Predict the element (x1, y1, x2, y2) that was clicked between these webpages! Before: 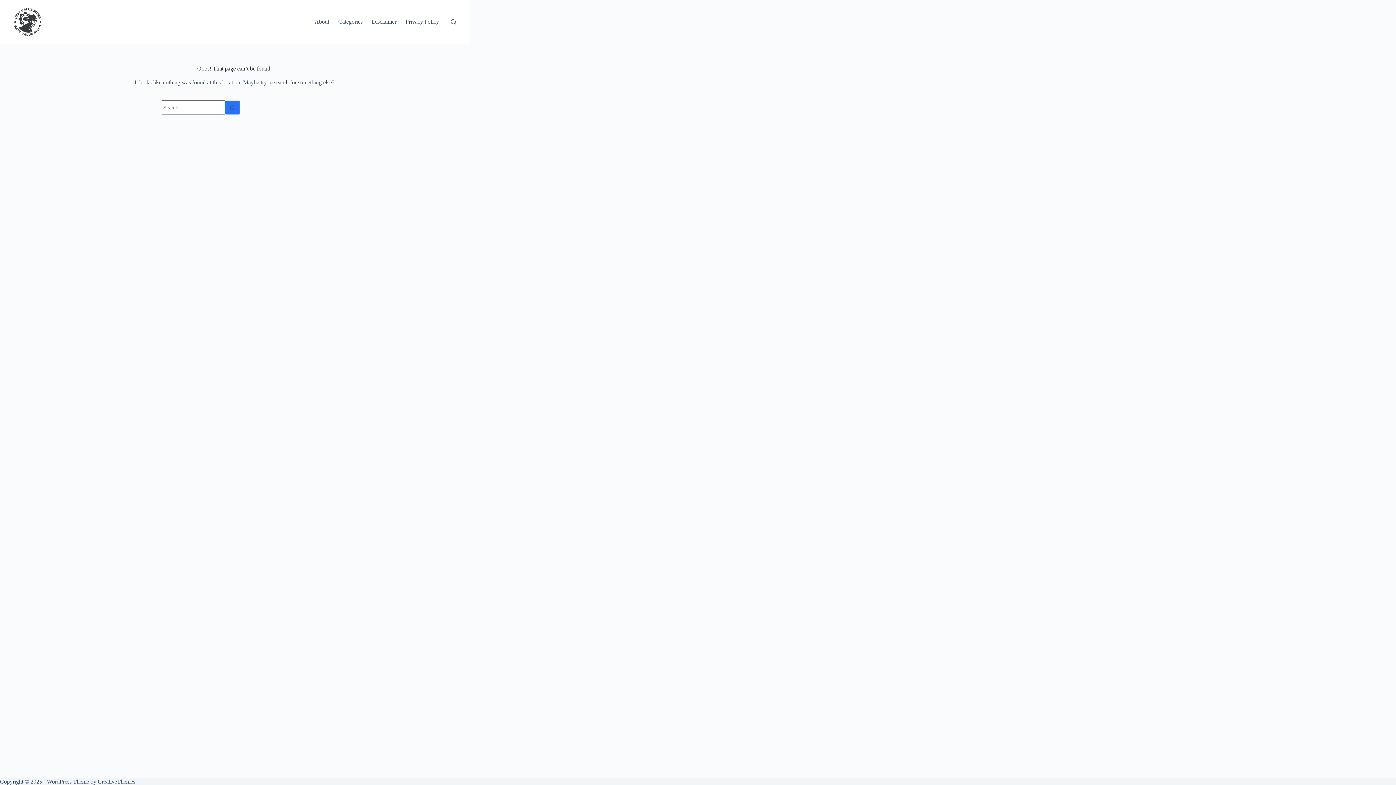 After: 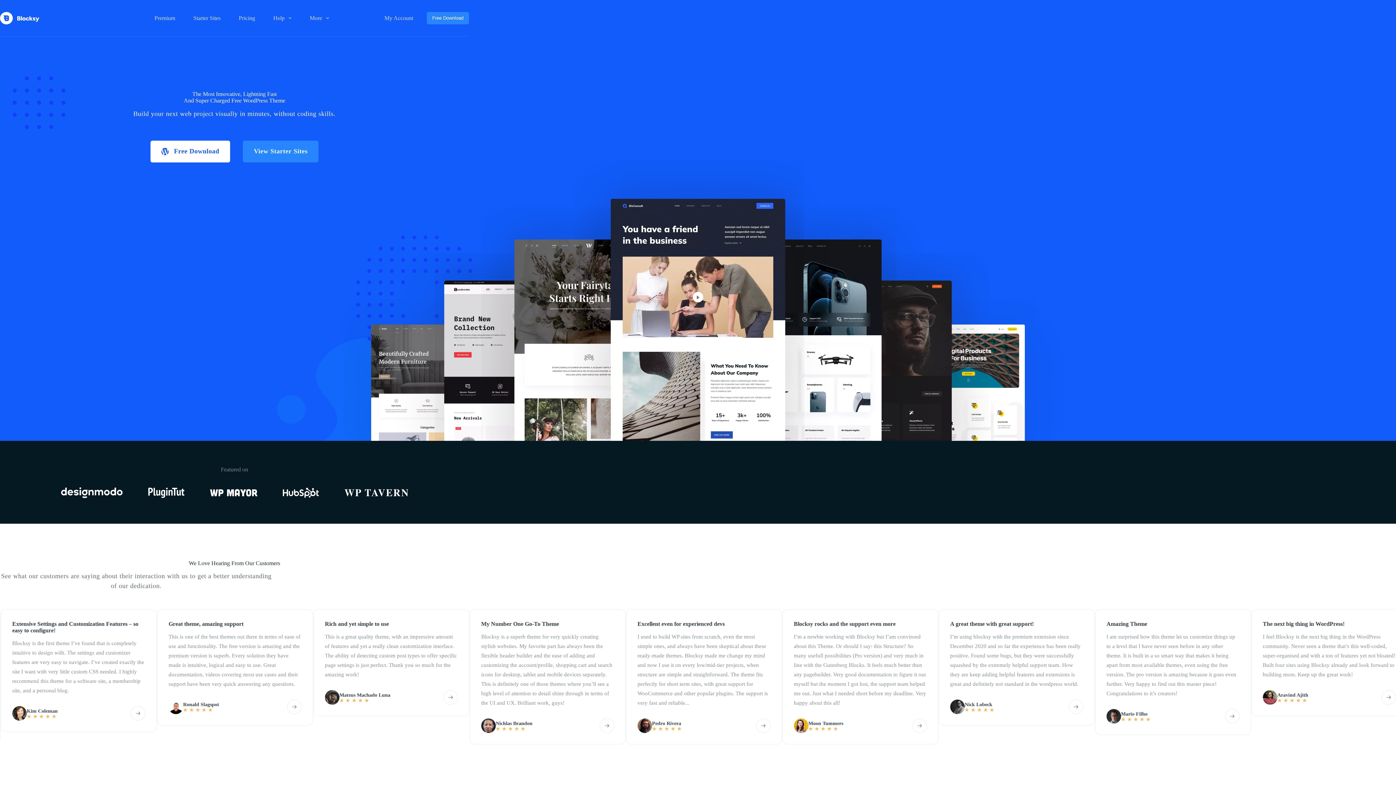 Action: label: CreativeThemes bbox: (97, 778, 135, 785)